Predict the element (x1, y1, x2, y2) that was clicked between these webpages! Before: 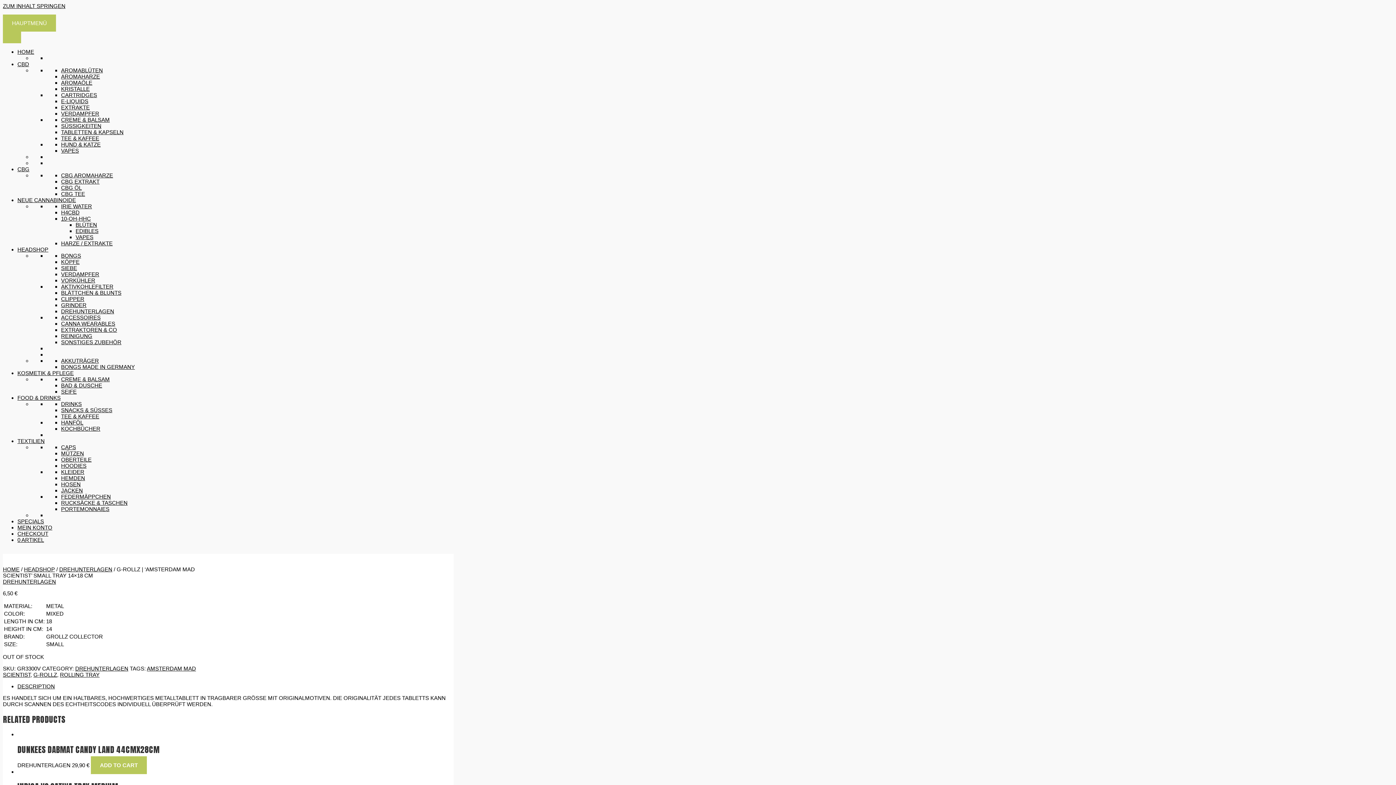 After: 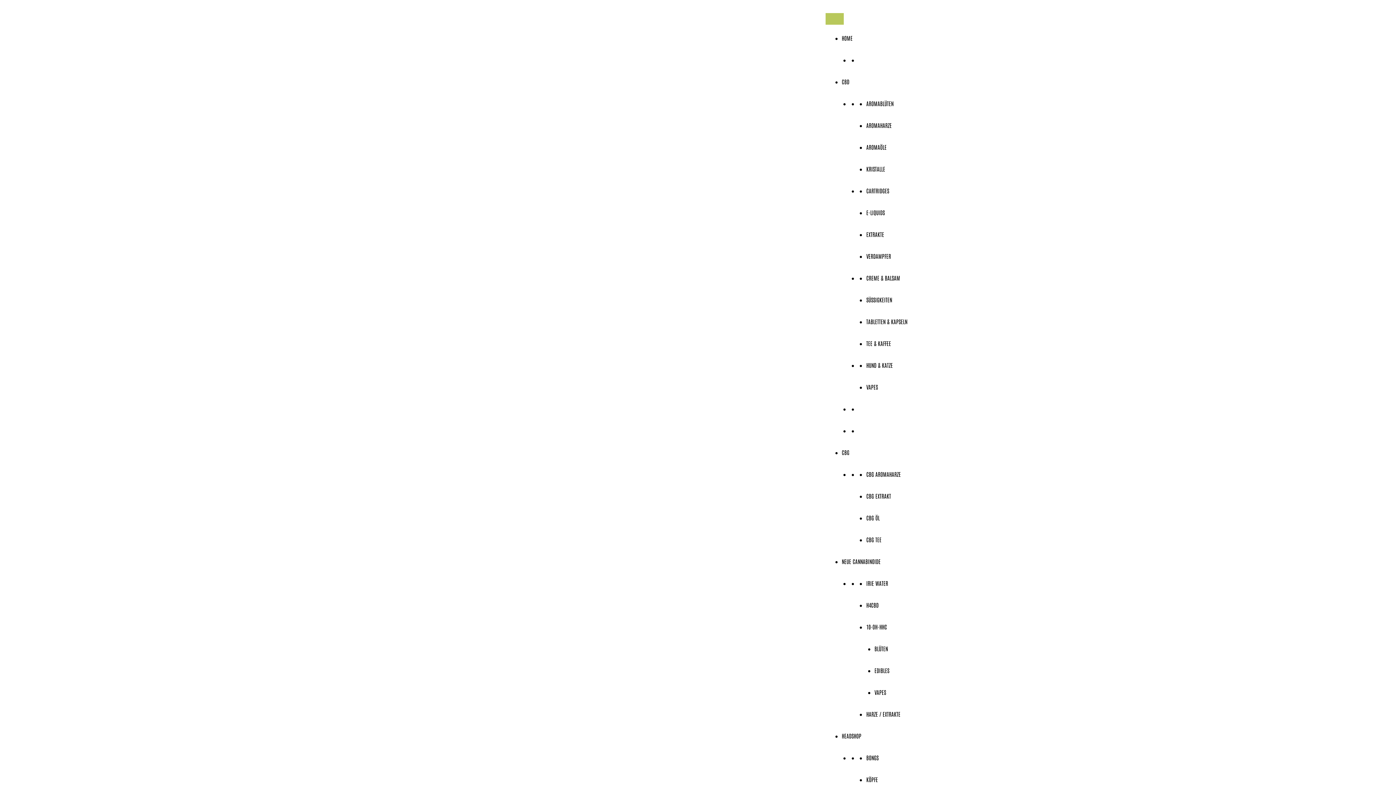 Action: label: ROLLING TRAY bbox: (60, 672, 99, 678)